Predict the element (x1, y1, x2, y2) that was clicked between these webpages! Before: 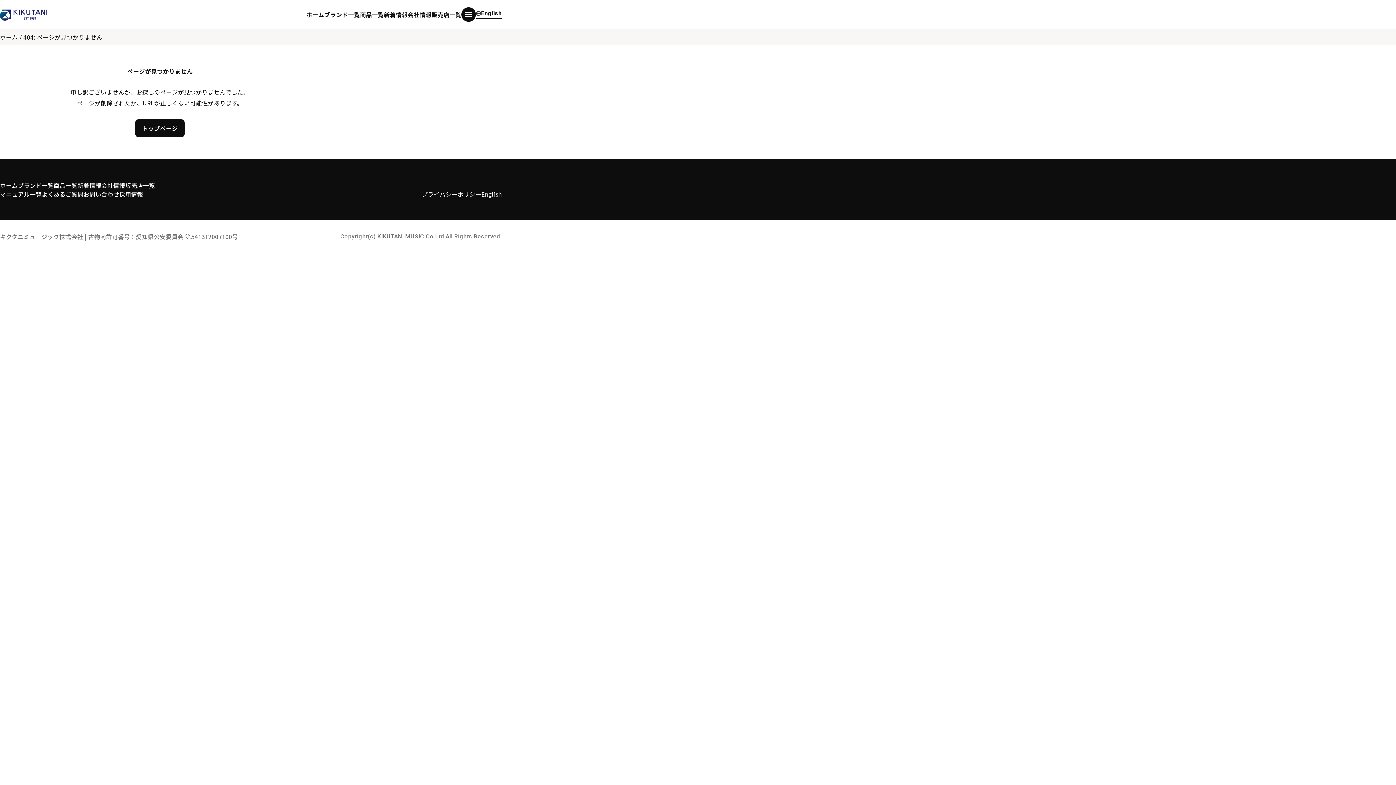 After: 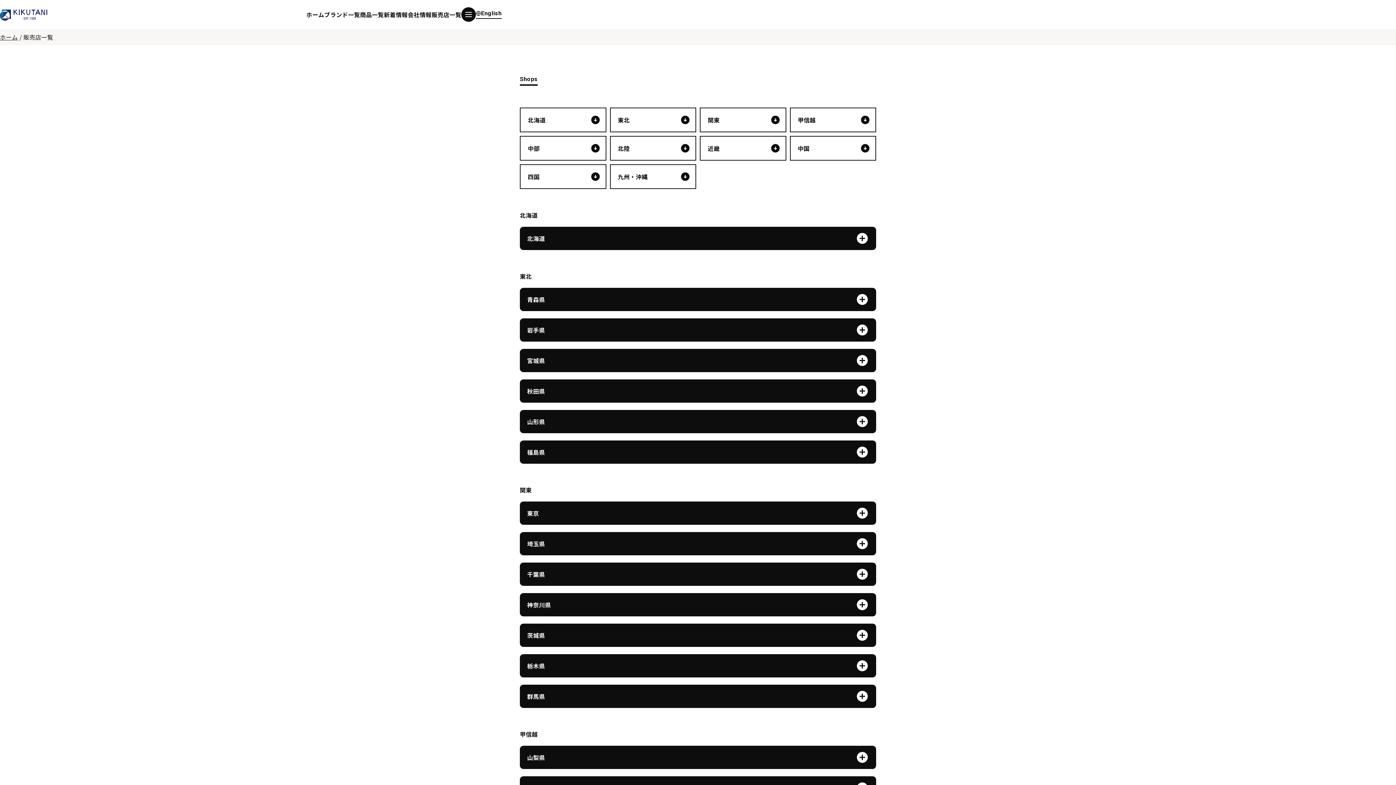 Action: label: 販売店一覧 bbox: (125, 180, 155, 189)